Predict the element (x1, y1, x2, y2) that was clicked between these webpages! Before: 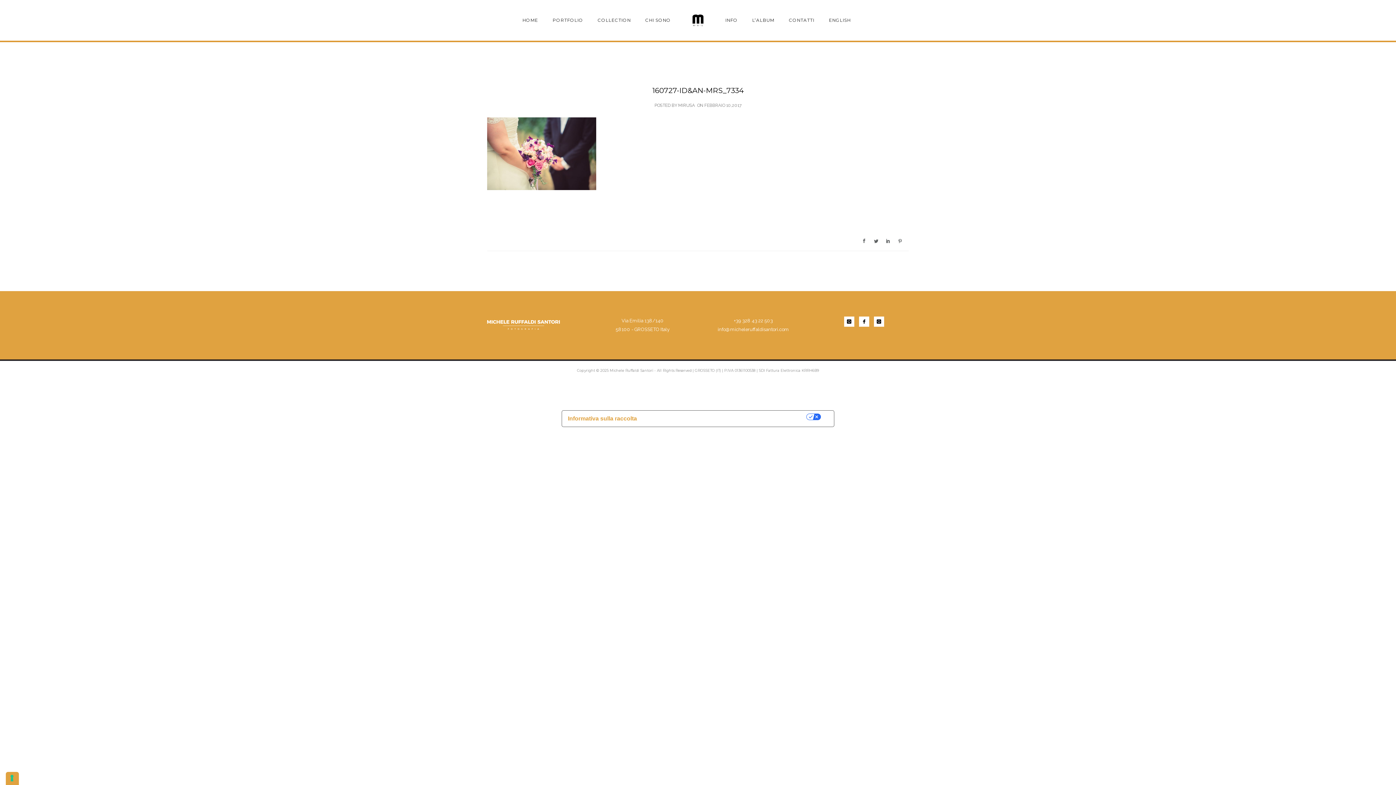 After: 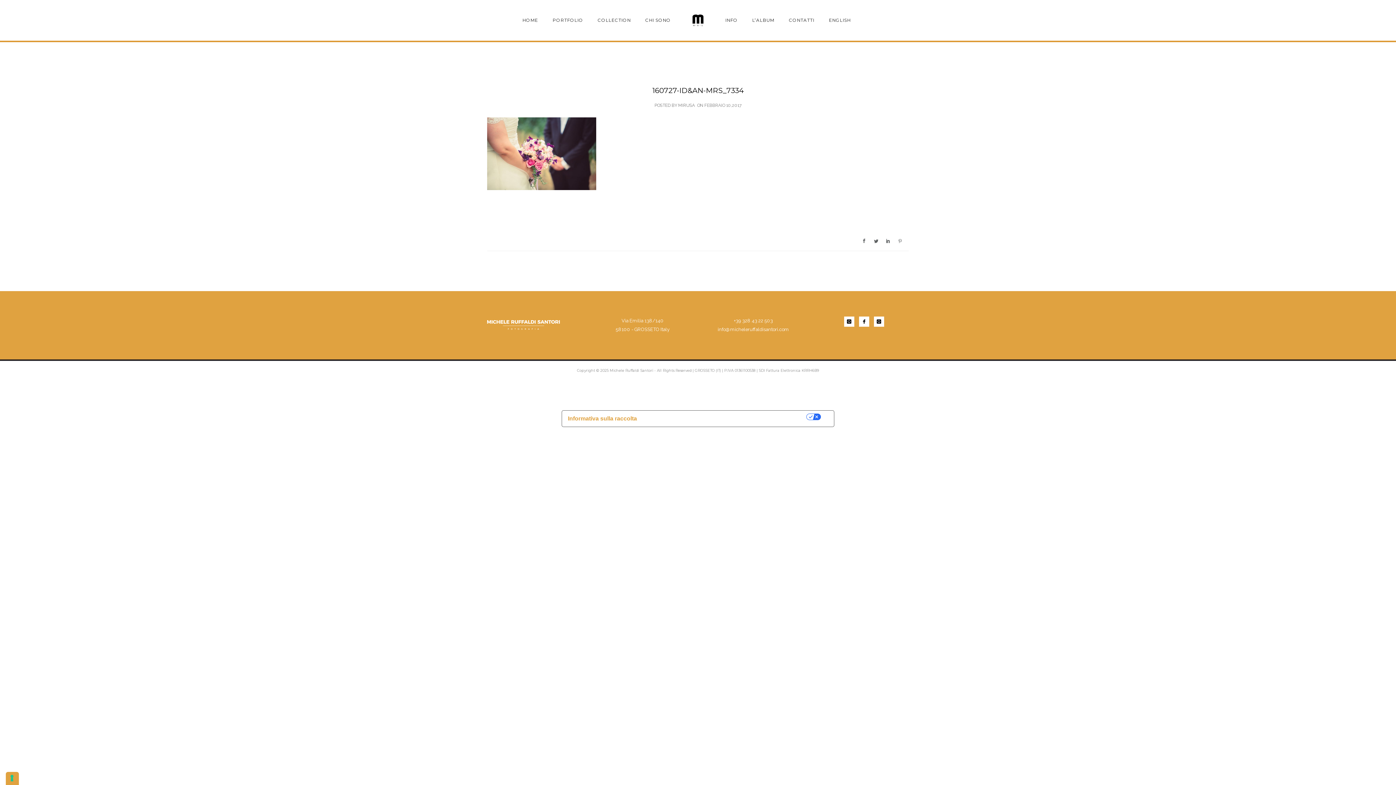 Action: bbox: (897, 235, 903, 247)